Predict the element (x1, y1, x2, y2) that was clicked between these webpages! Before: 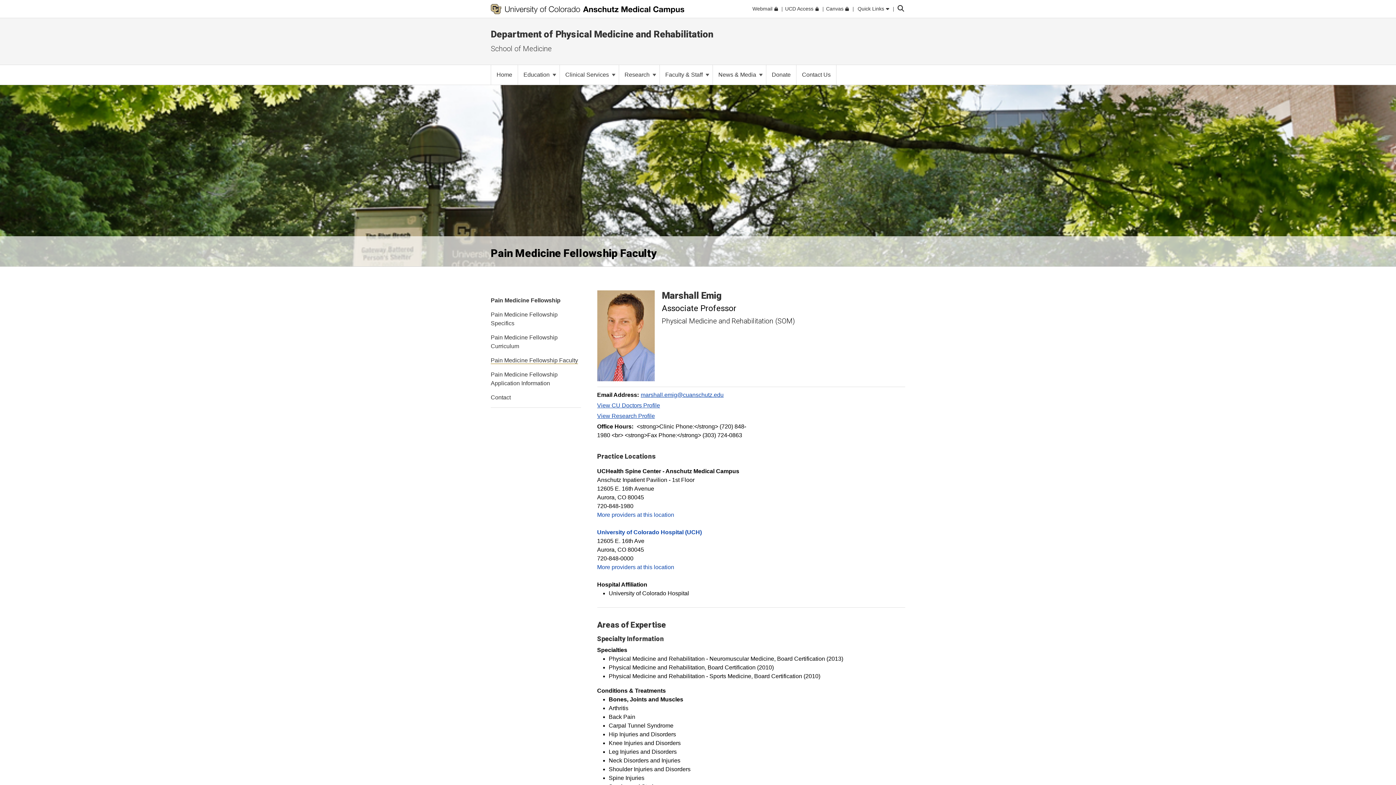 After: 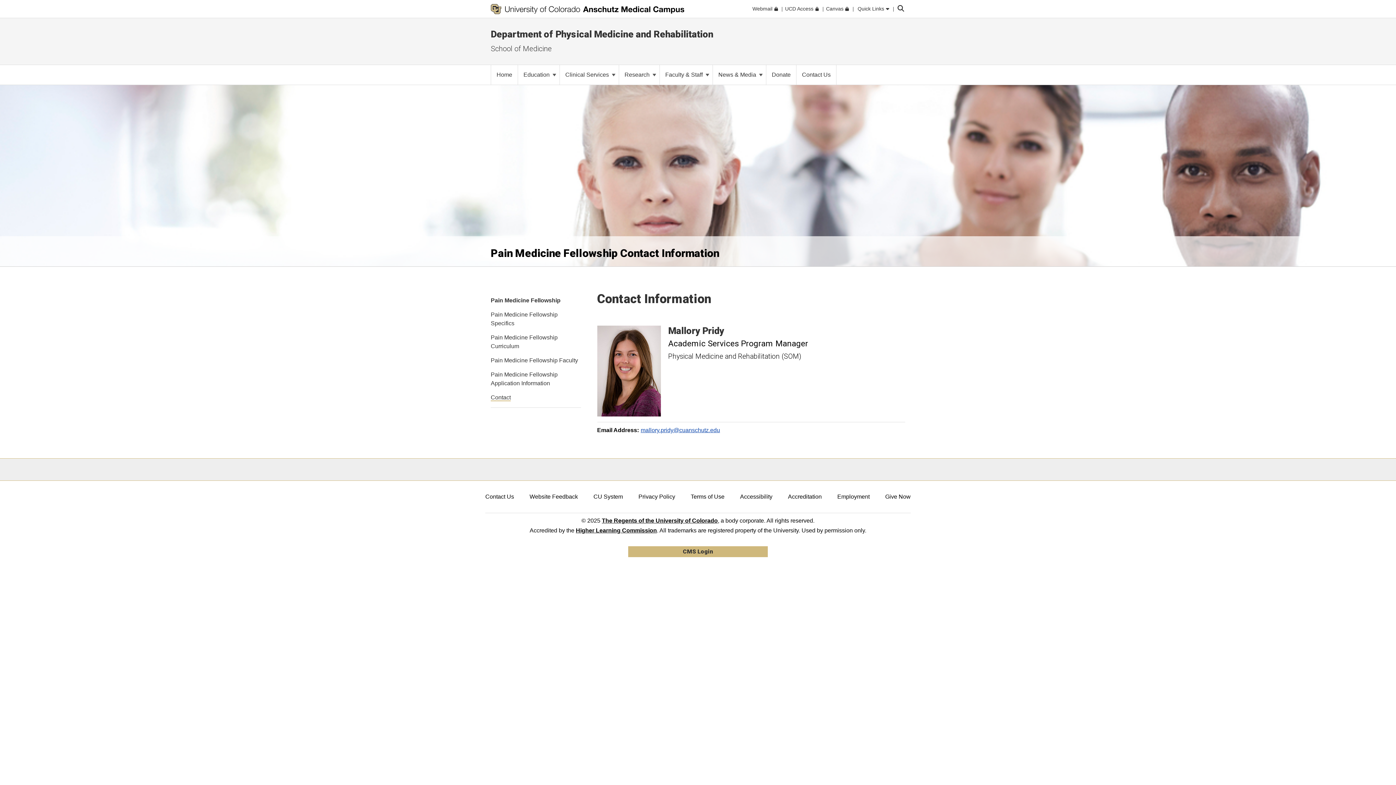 Action: bbox: (490, 394, 510, 400) label: Contact